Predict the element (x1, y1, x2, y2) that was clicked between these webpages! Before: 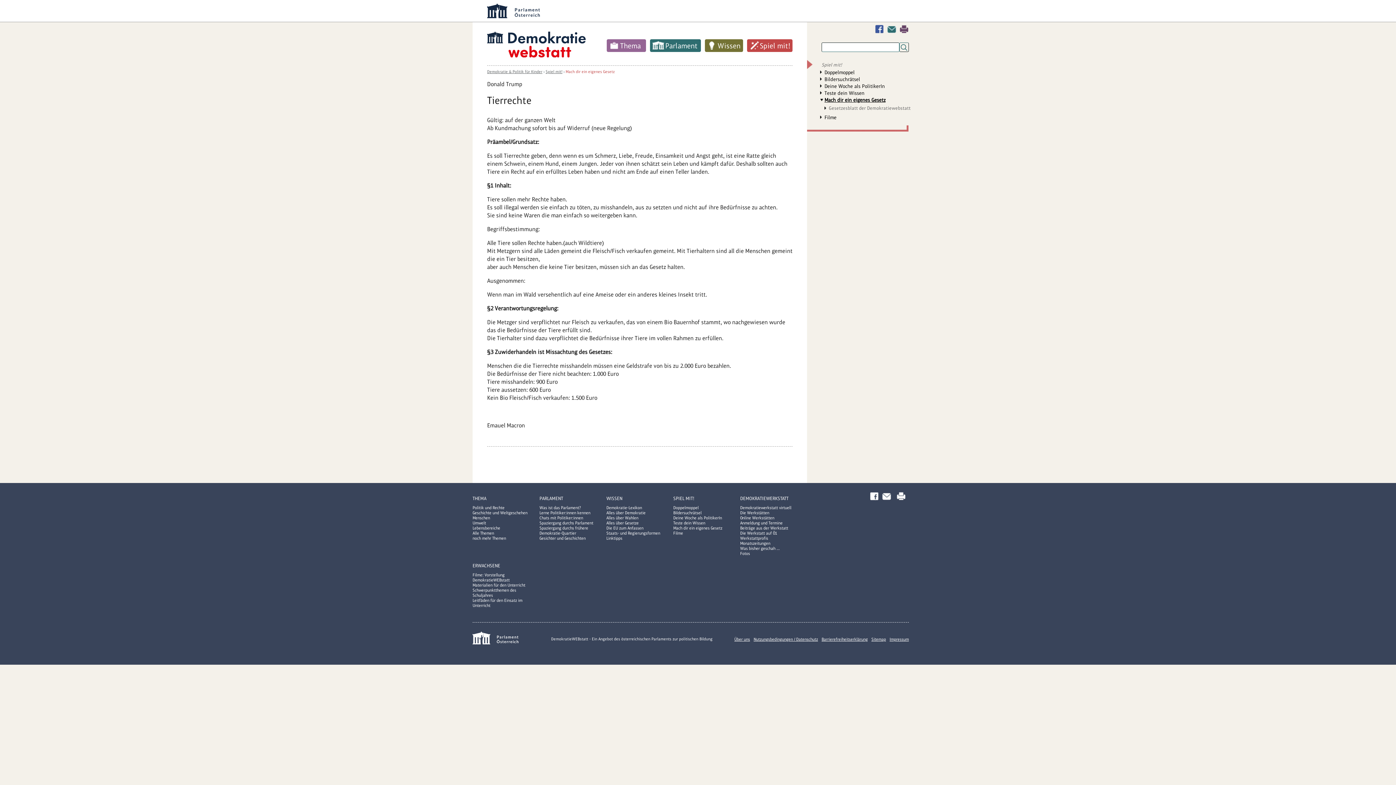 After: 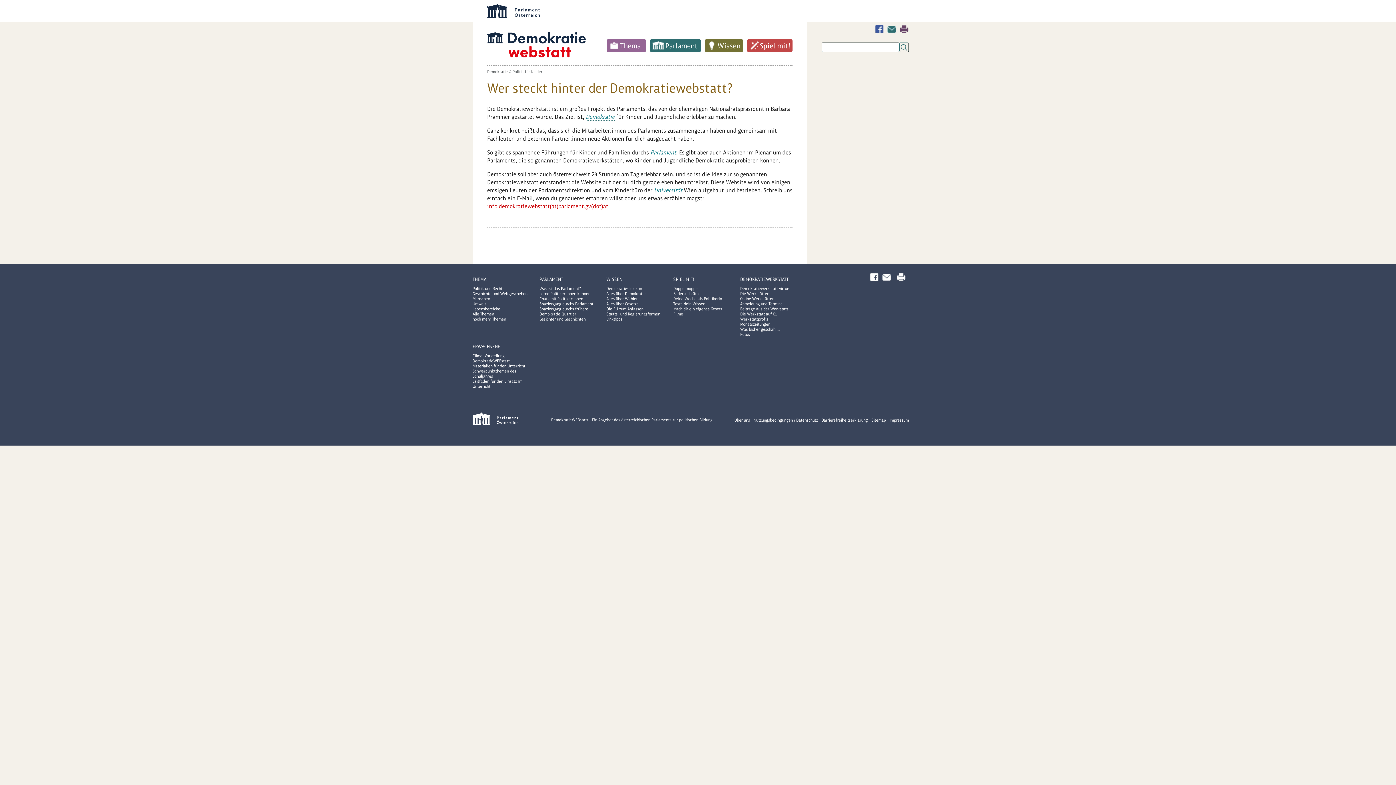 Action: bbox: (734, 637, 750, 641) label: Über uns